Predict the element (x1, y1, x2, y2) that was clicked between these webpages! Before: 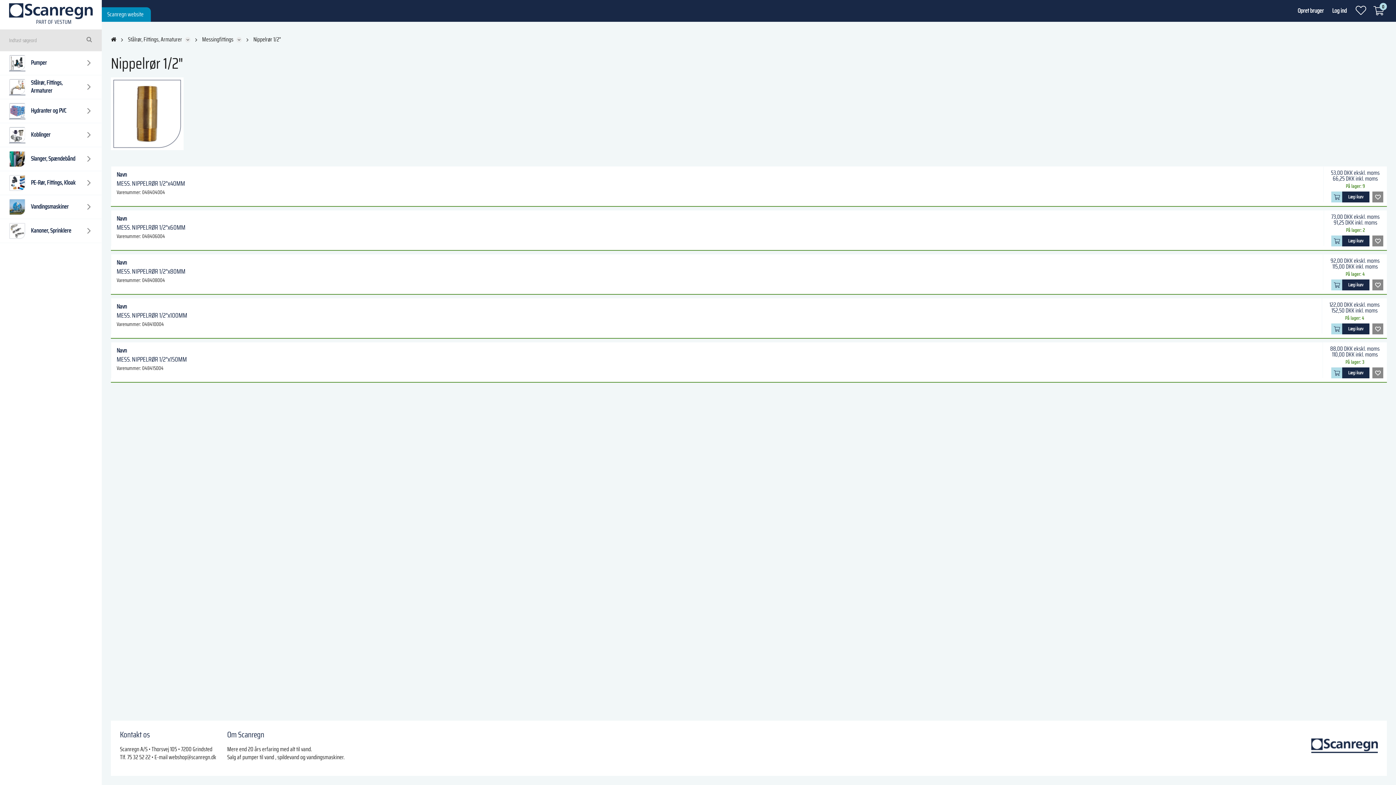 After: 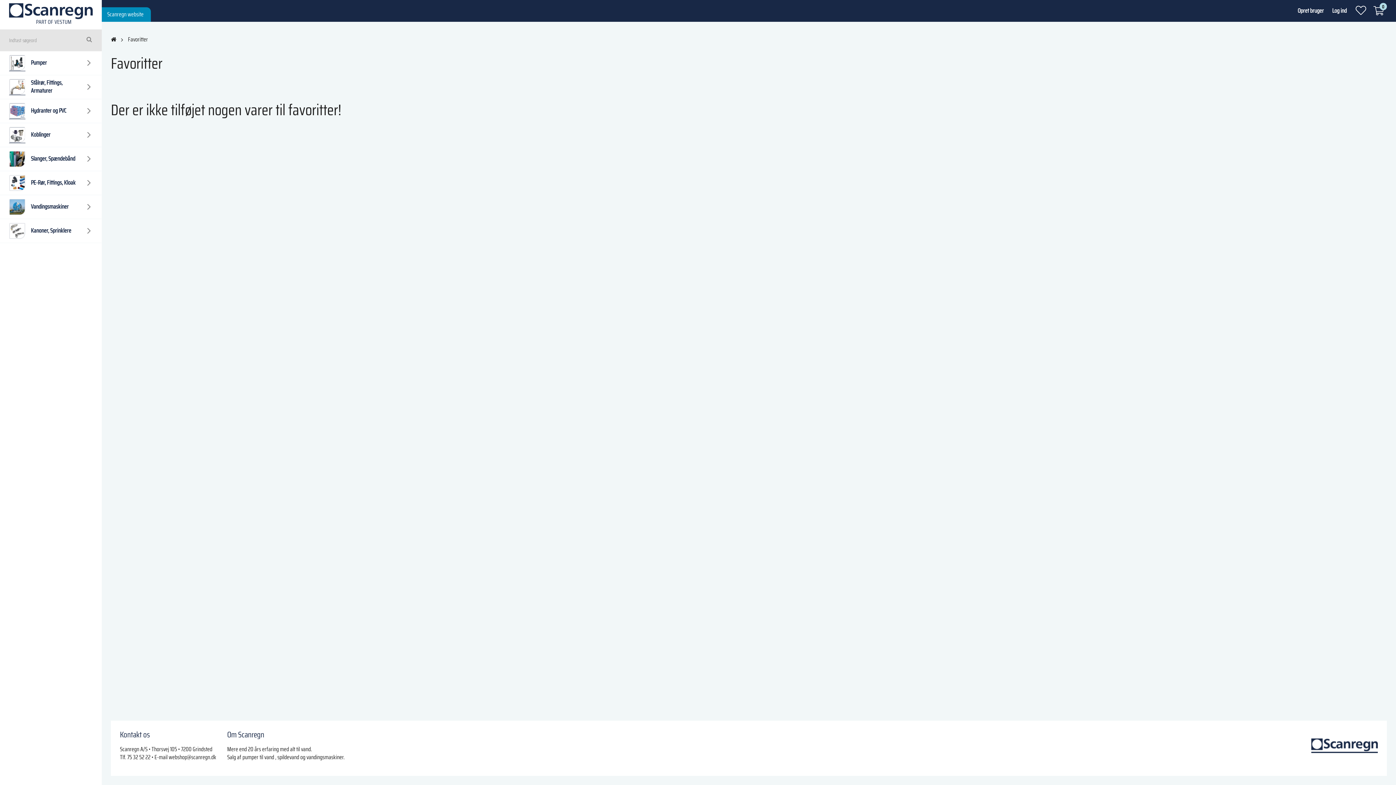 Action: bbox: (1356, 5, 1366, 14) label: heart light